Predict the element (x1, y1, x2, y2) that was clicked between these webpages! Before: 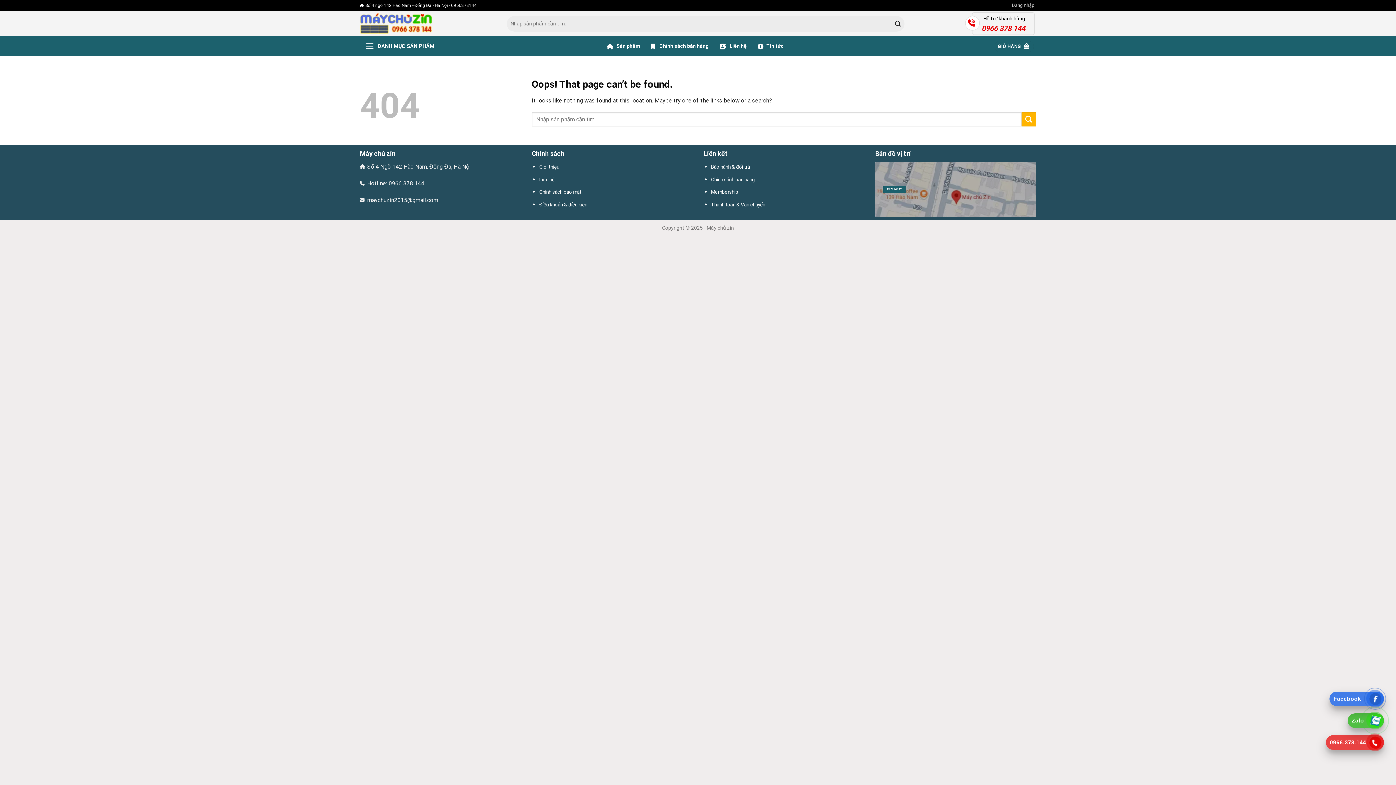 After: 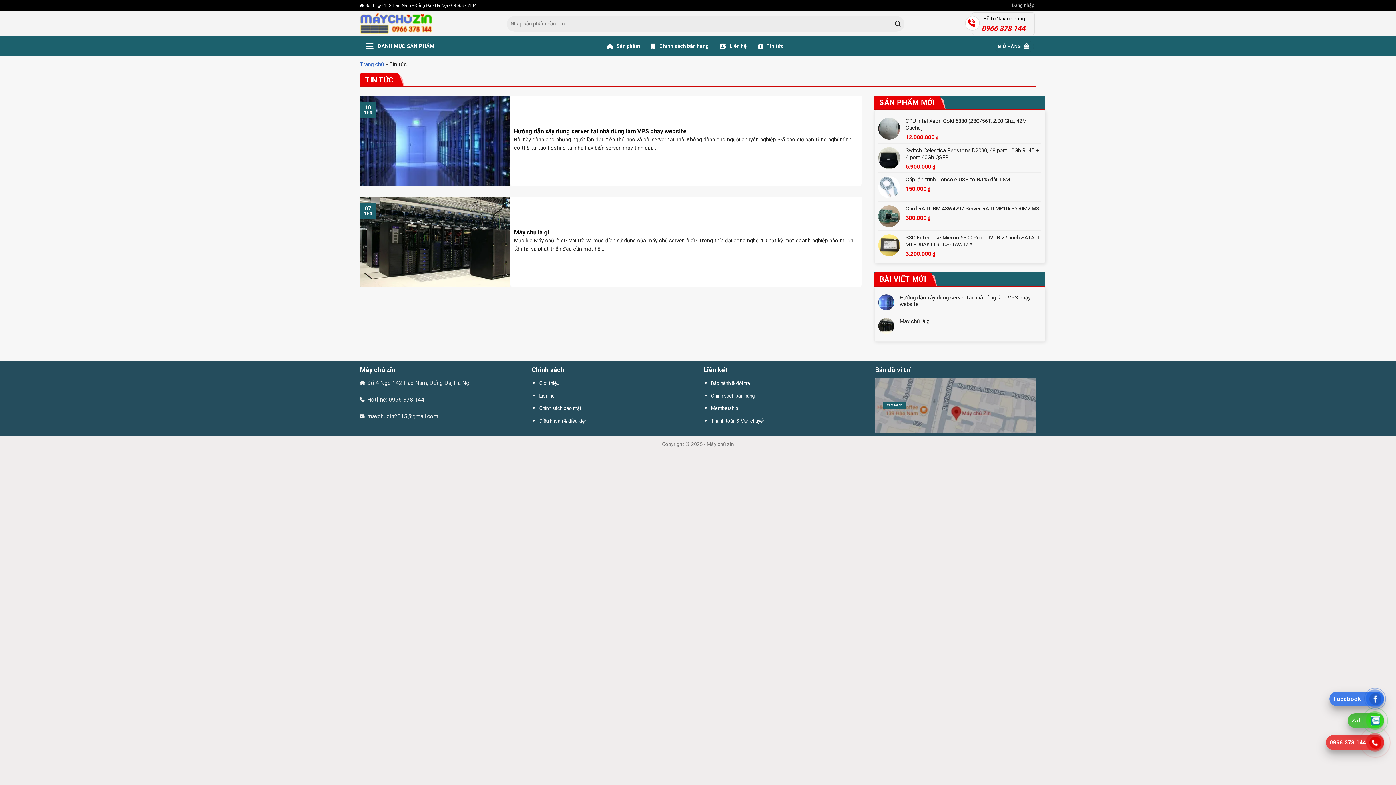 Action: label: Tin tức bbox: (757, 42, 784, 50)